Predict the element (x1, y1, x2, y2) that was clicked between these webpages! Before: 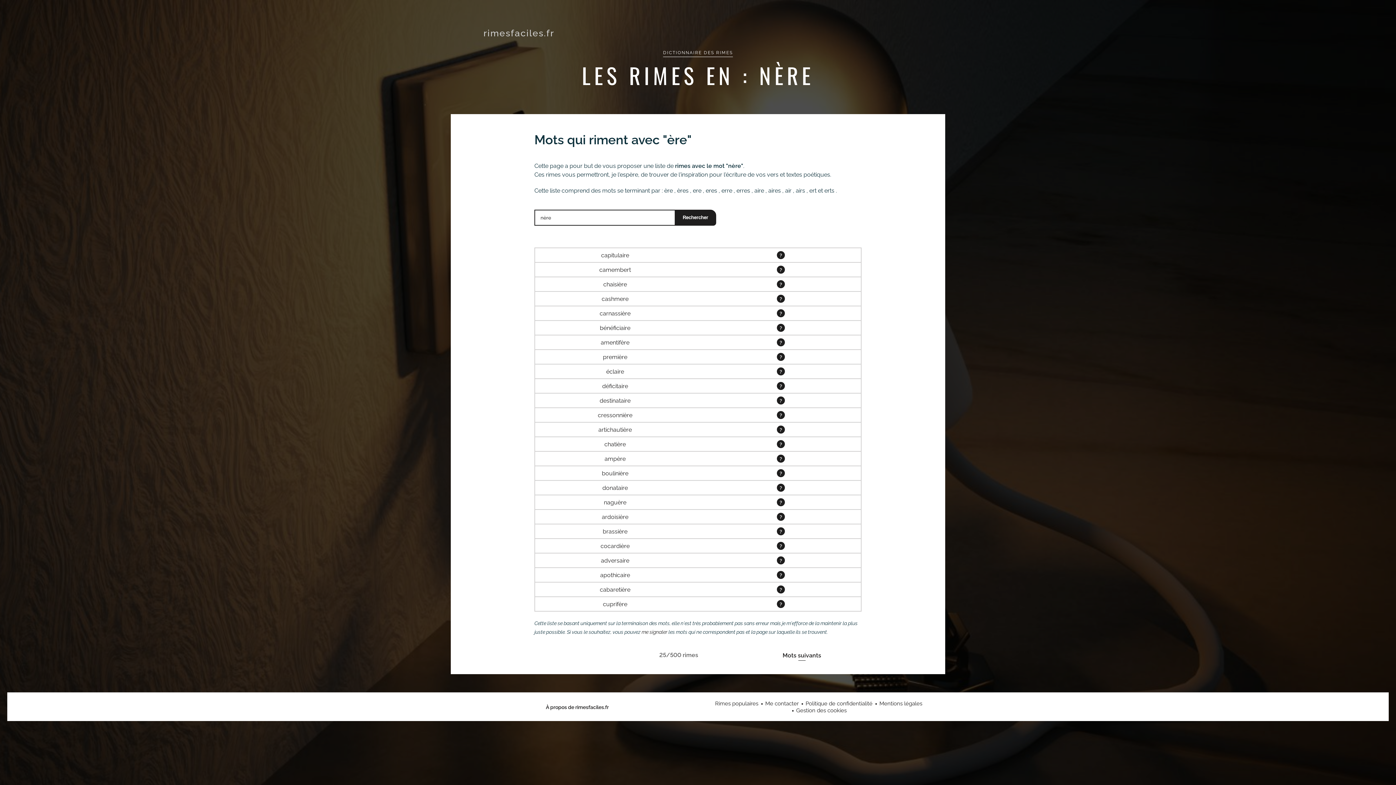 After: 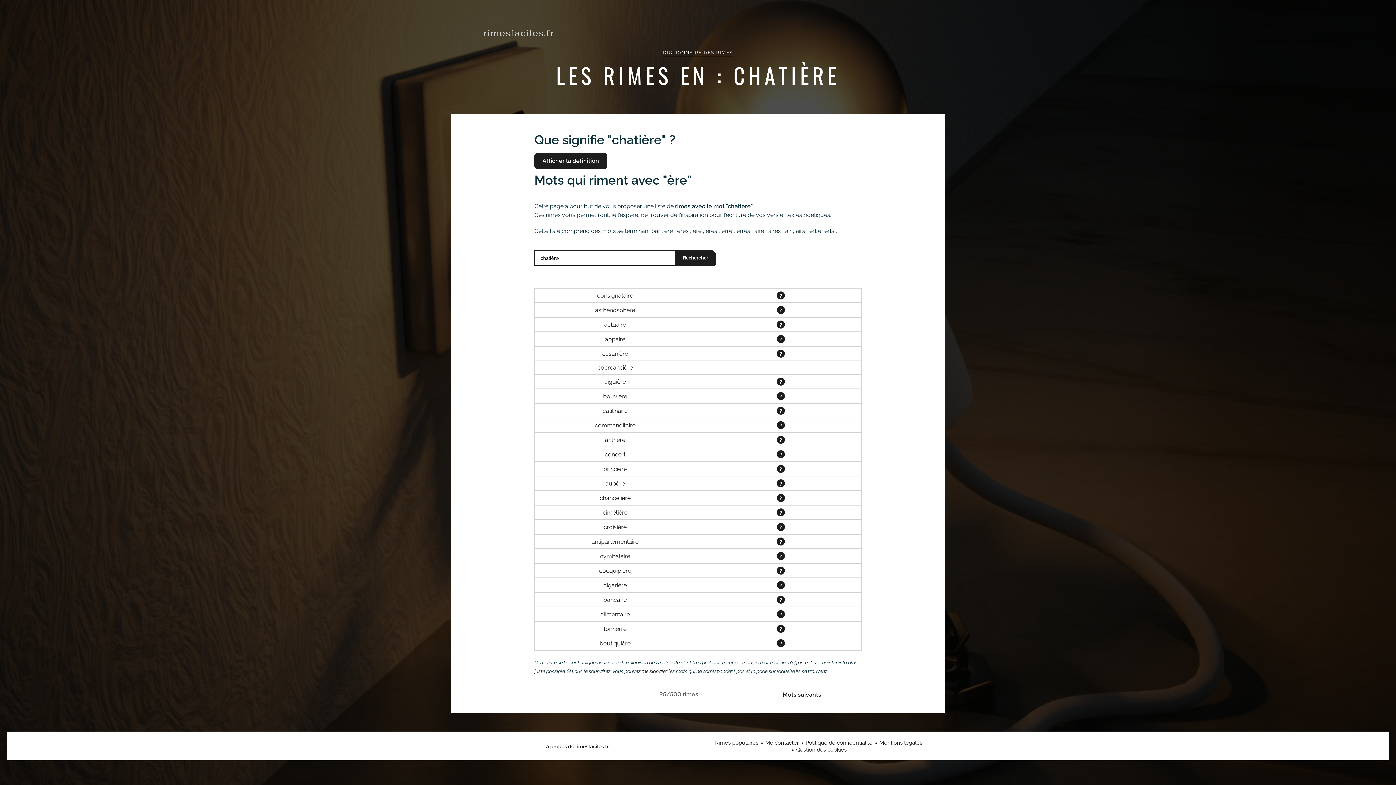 Action: label: chatière bbox: (538, 440, 692, 447)